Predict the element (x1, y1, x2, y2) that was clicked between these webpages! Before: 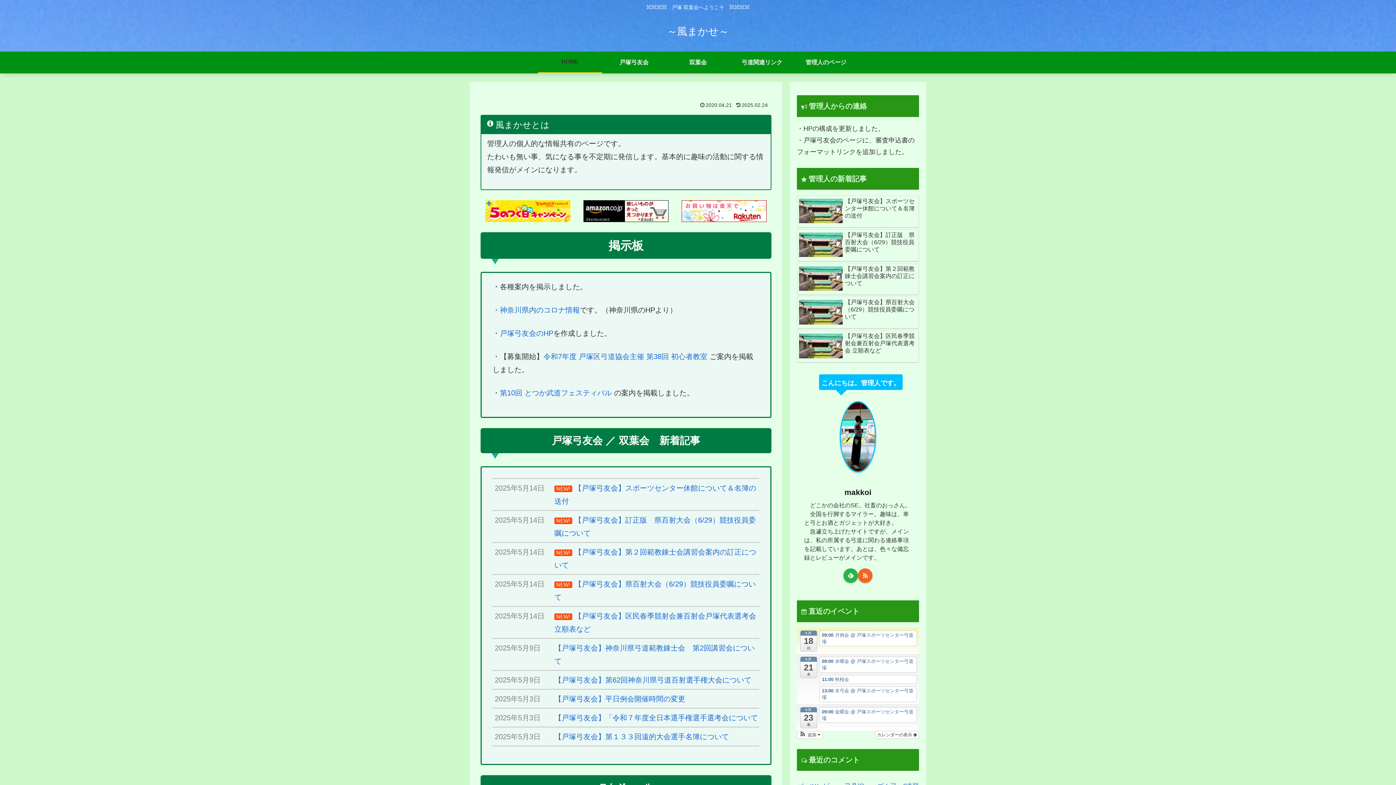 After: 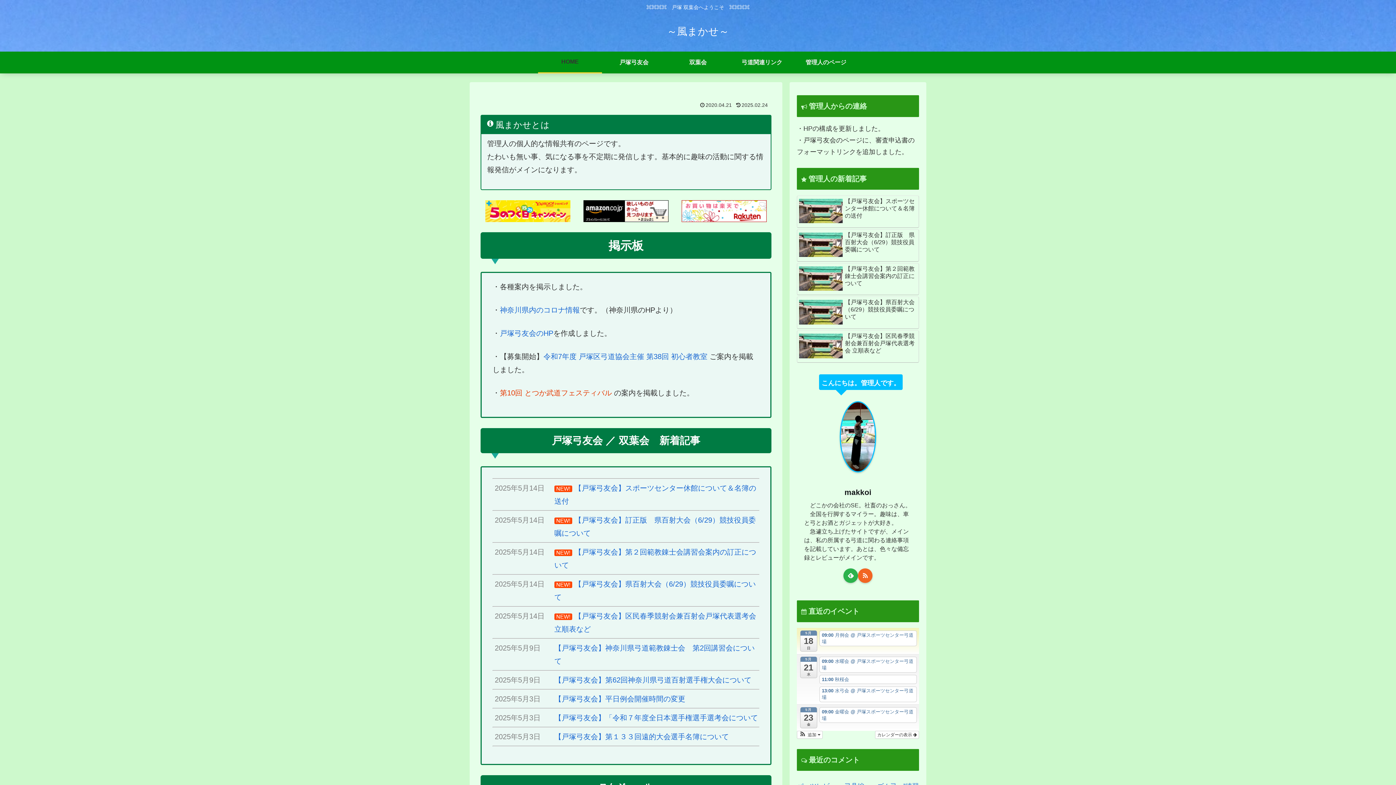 Action: label: 第10回 とつか武道フェスティバル bbox: (500, 389, 612, 397)